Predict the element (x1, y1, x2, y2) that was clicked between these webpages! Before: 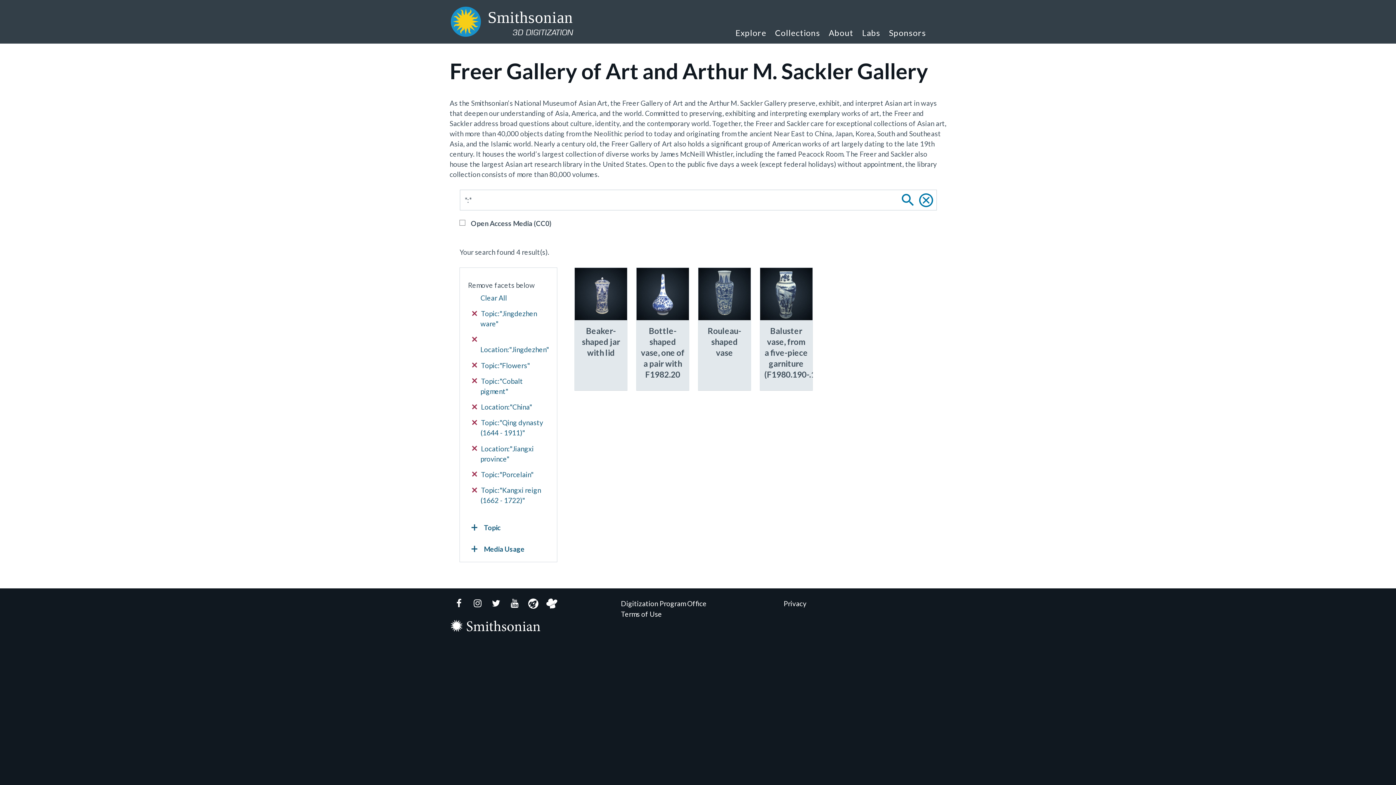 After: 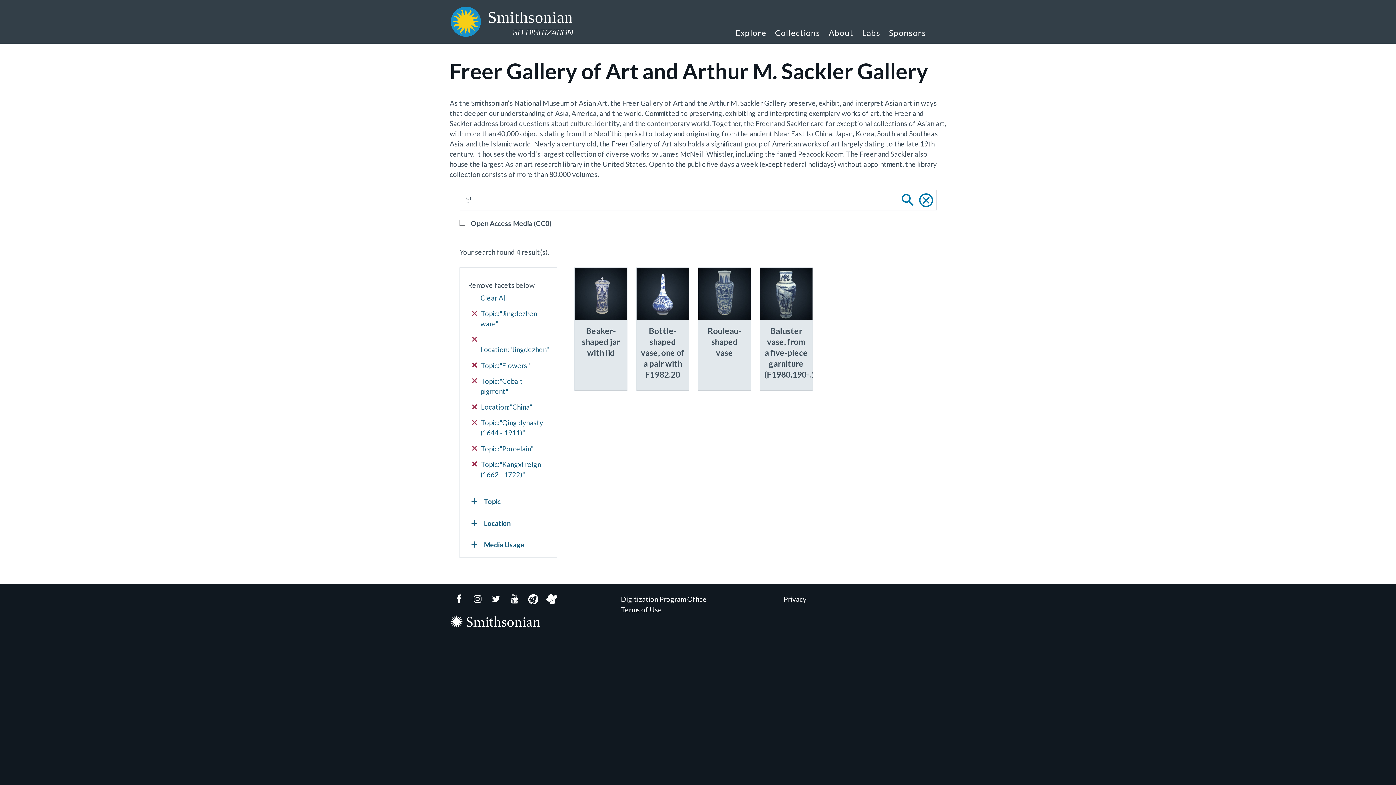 Action: label:  Location:"Jiangxi province" bbox: (472, 443, 548, 464)